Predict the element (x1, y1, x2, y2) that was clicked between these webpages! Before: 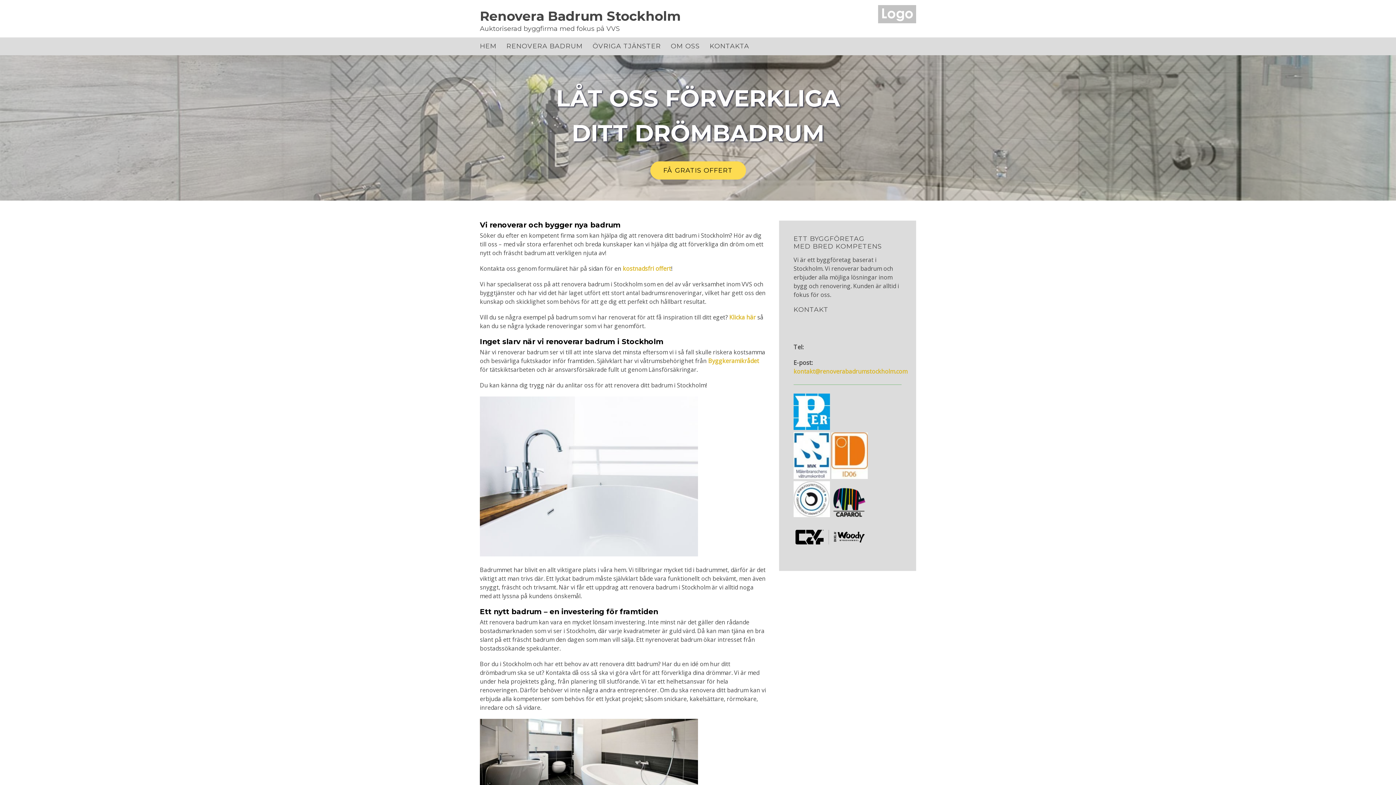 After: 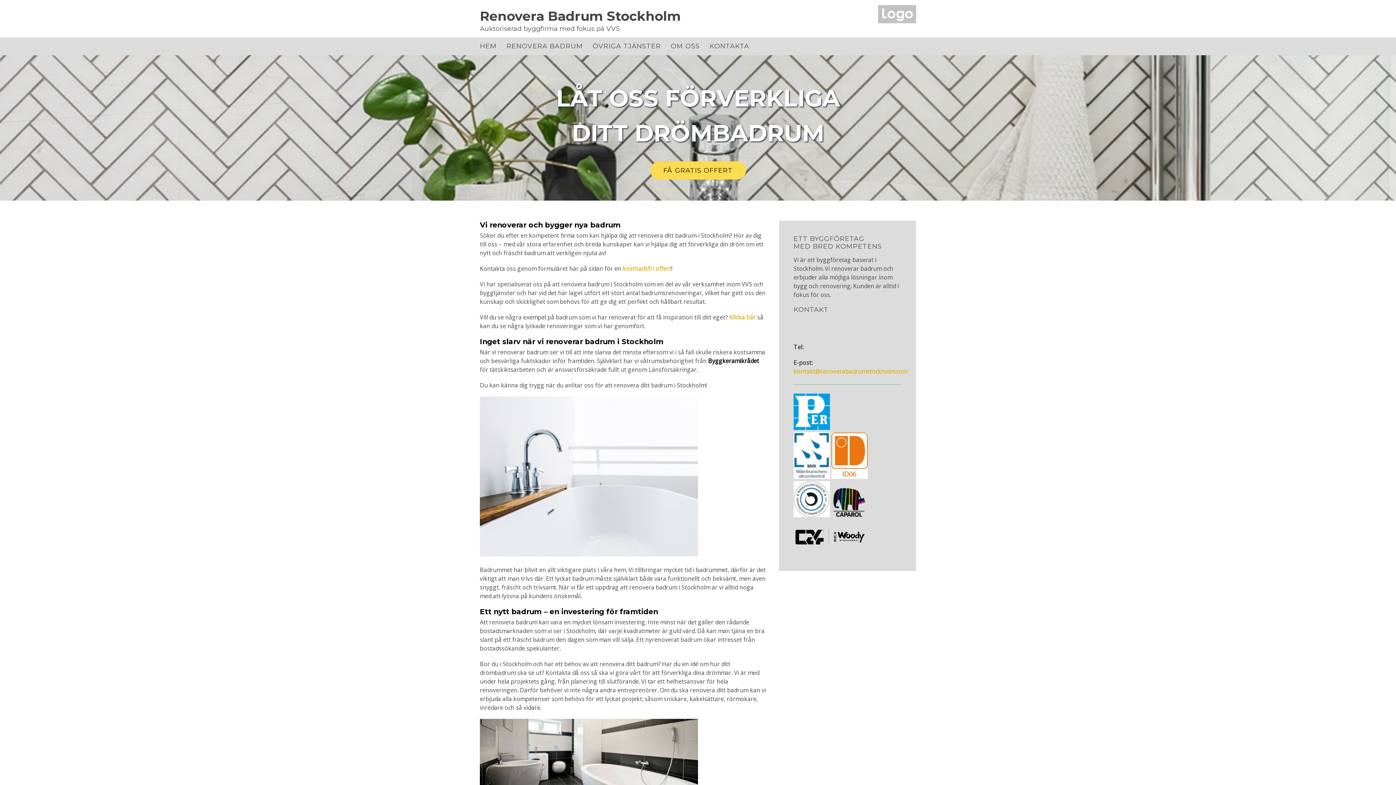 Action: label: Byggkeramikrådet bbox: (708, 357, 759, 365)